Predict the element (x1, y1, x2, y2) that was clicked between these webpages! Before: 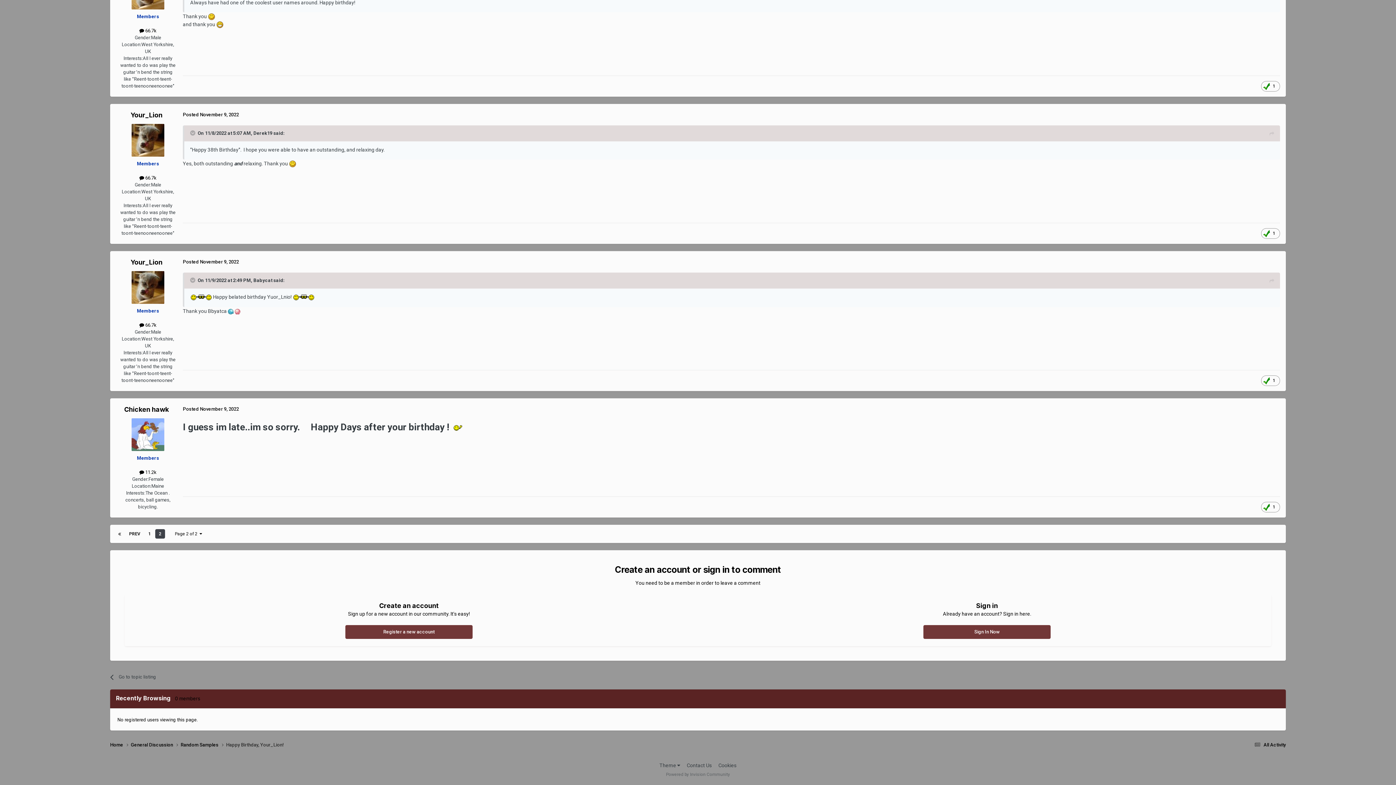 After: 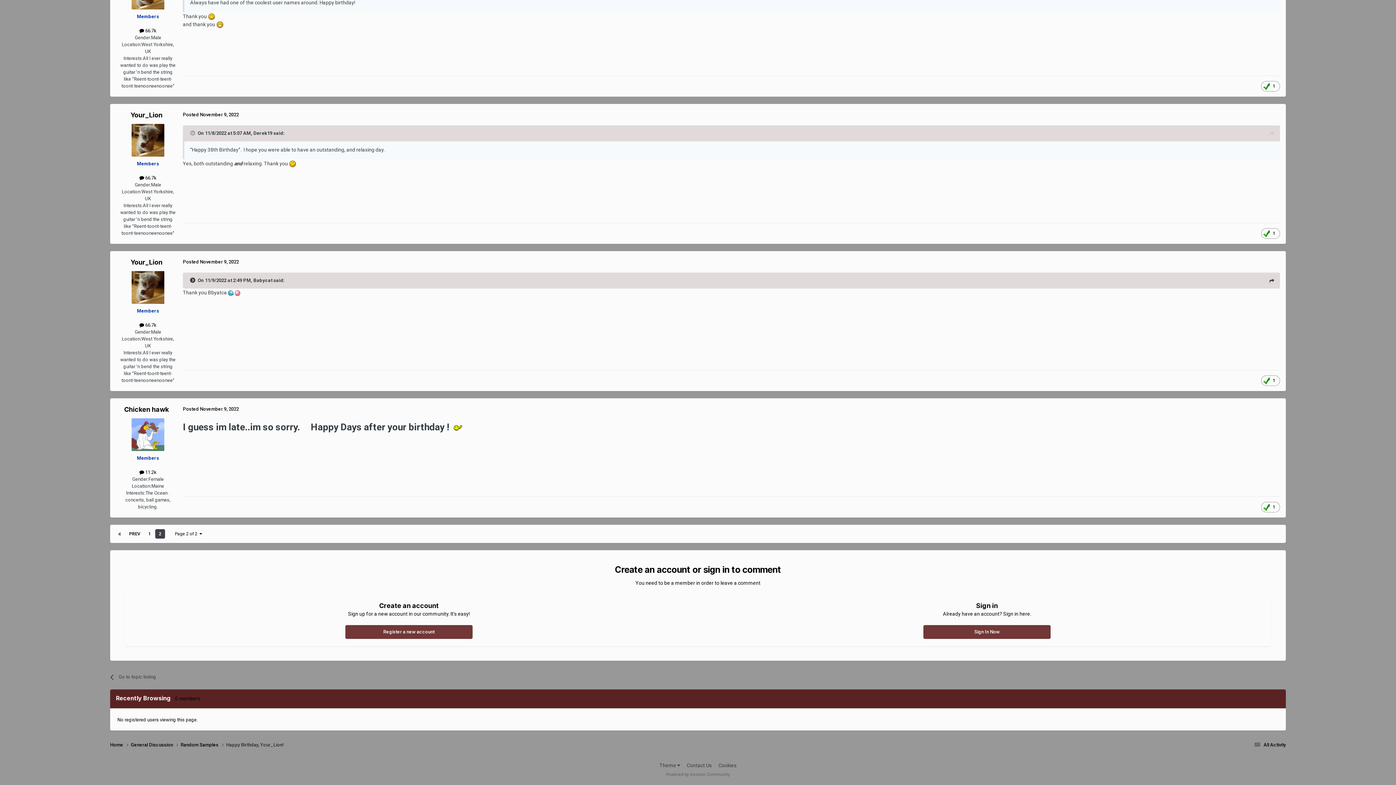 Action: bbox: (190, 277, 196, 283) label: Toggle Quote